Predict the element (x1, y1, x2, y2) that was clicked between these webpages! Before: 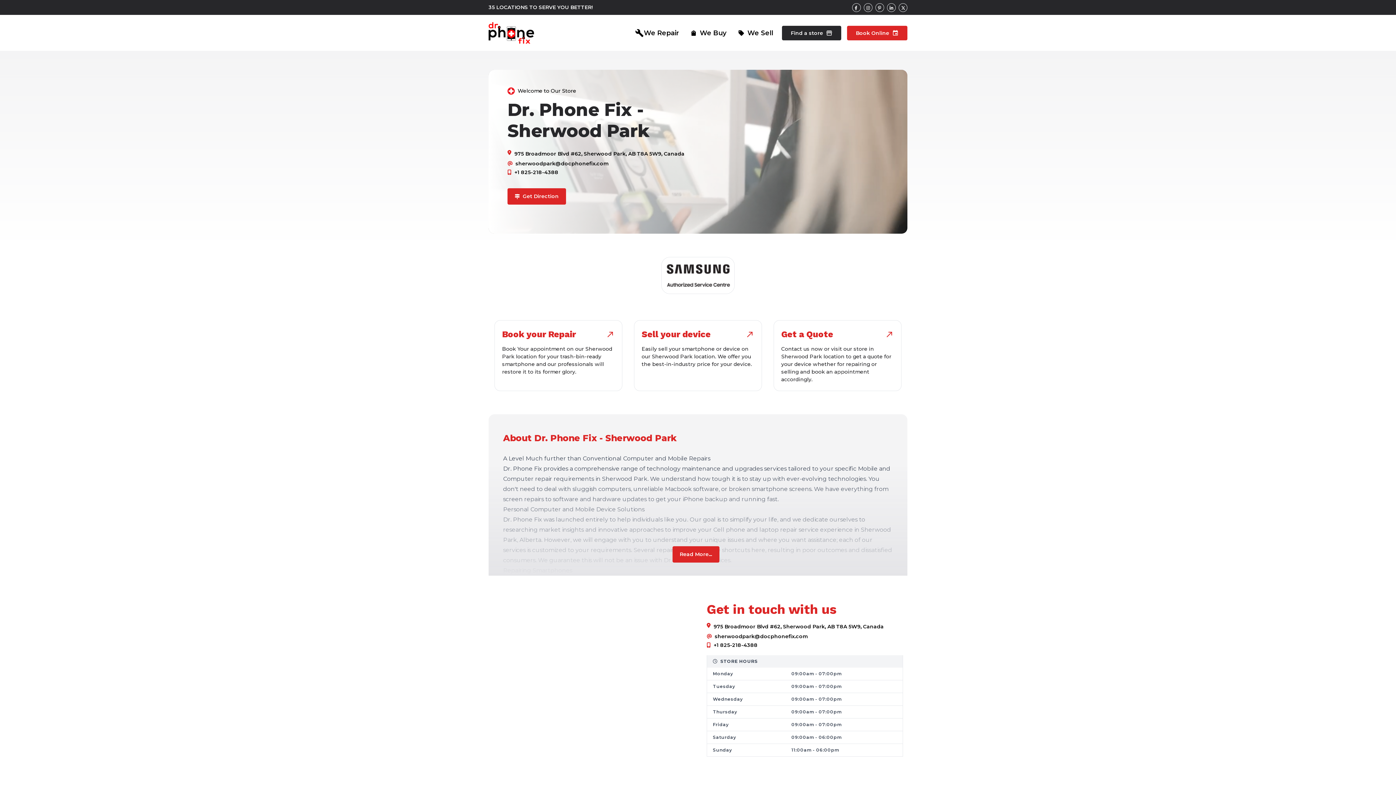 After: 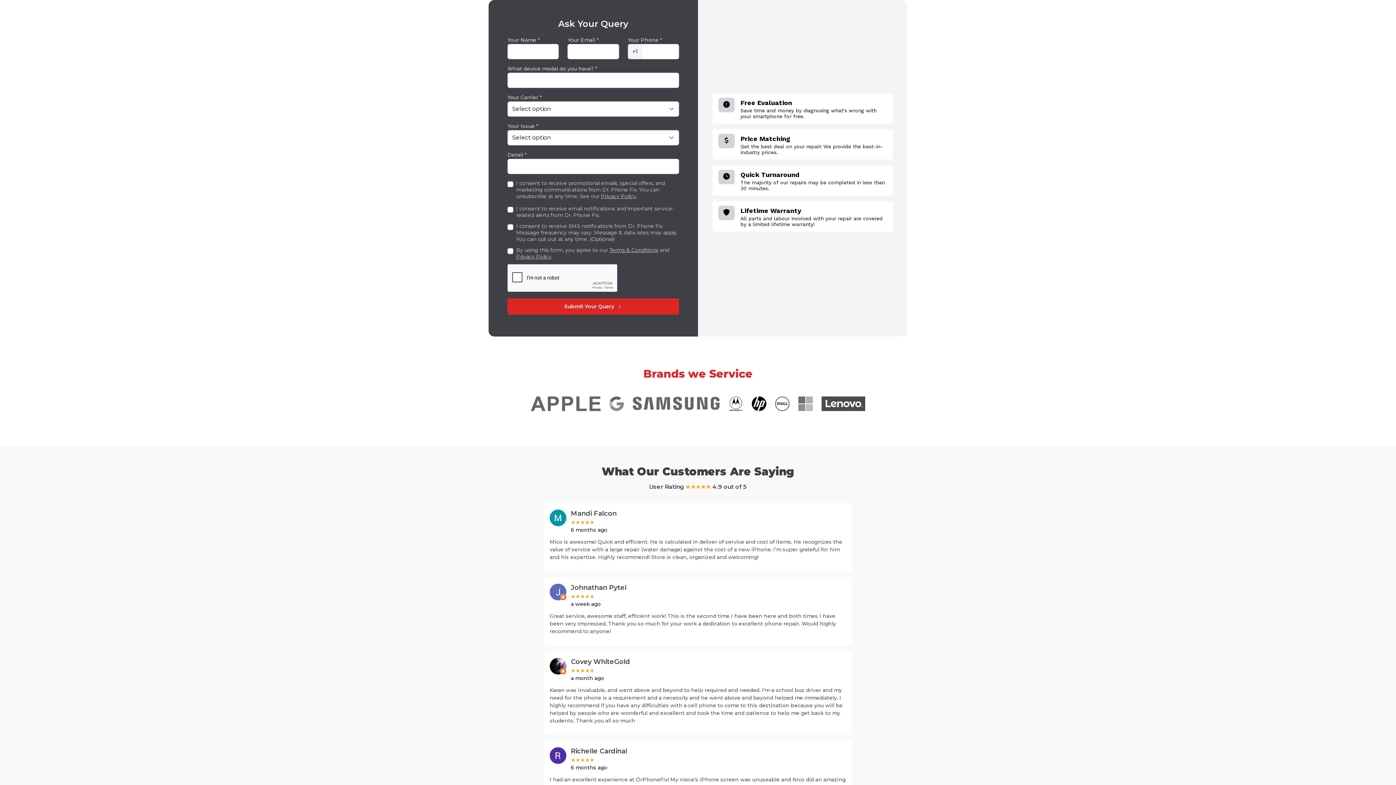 Action: label: Get a Quote
north_east

Contact us now or visit our store in Sherwood Park location to get a quote for your device whether for repairing or selling and book an appointment accordingly. bbox: (773, 320, 901, 391)